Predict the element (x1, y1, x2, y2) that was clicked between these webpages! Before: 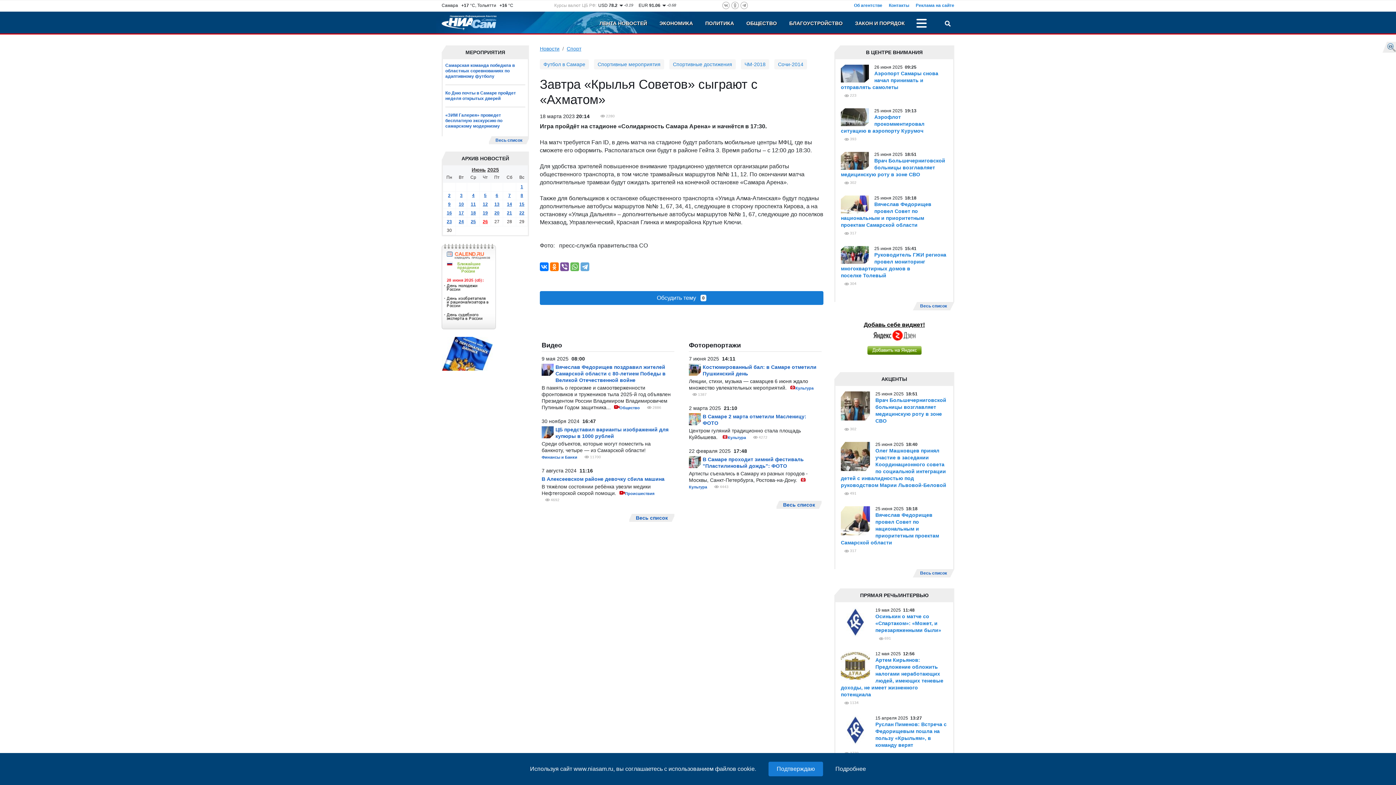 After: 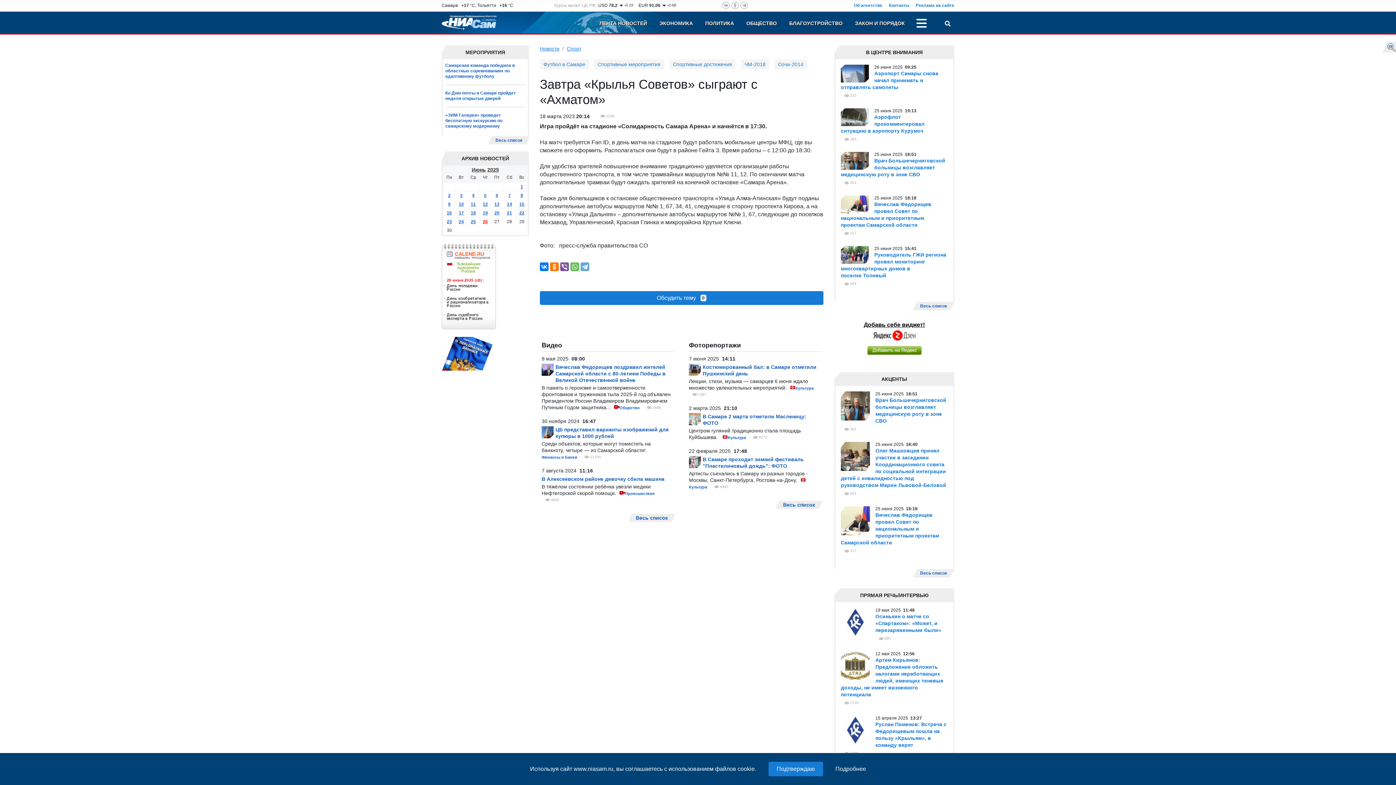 Action: bbox: (441, 284, 496, 288)